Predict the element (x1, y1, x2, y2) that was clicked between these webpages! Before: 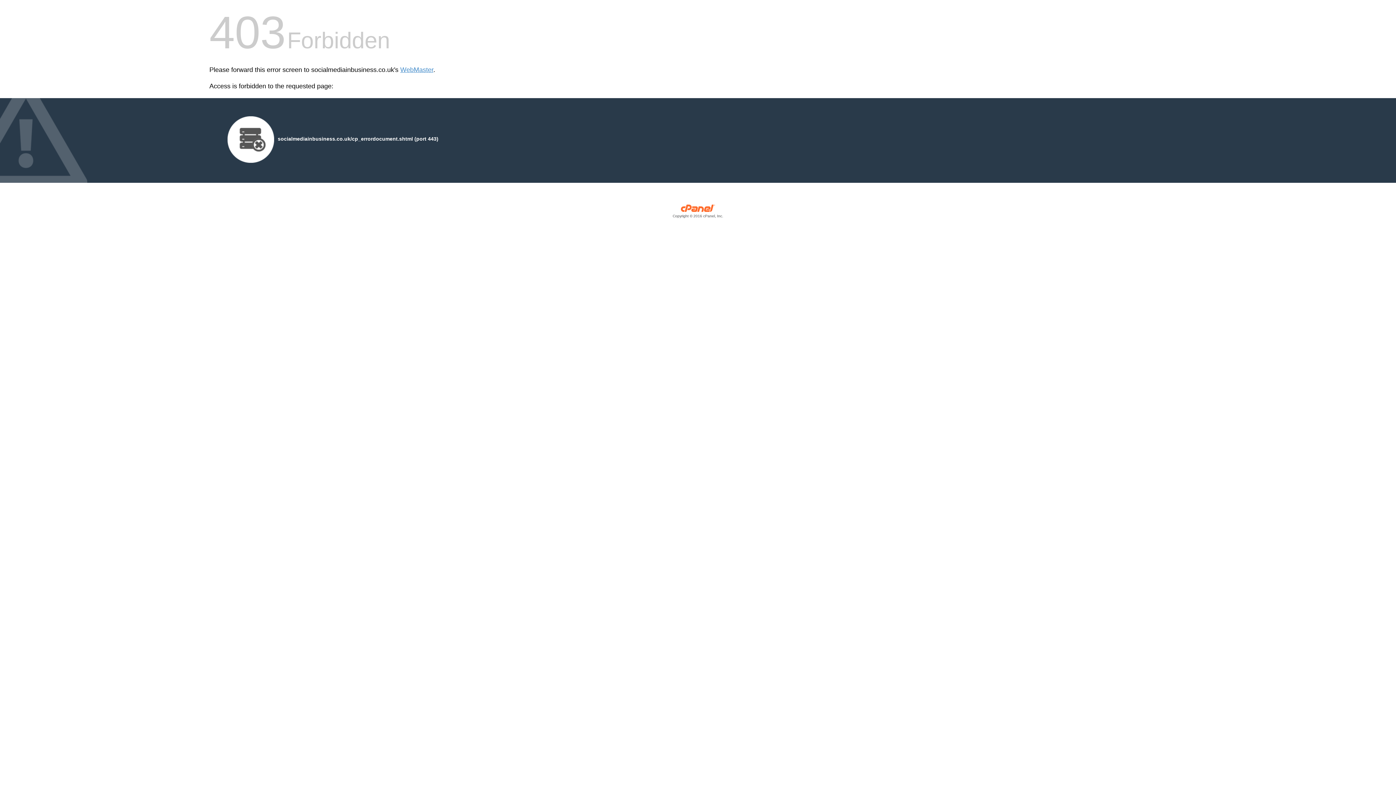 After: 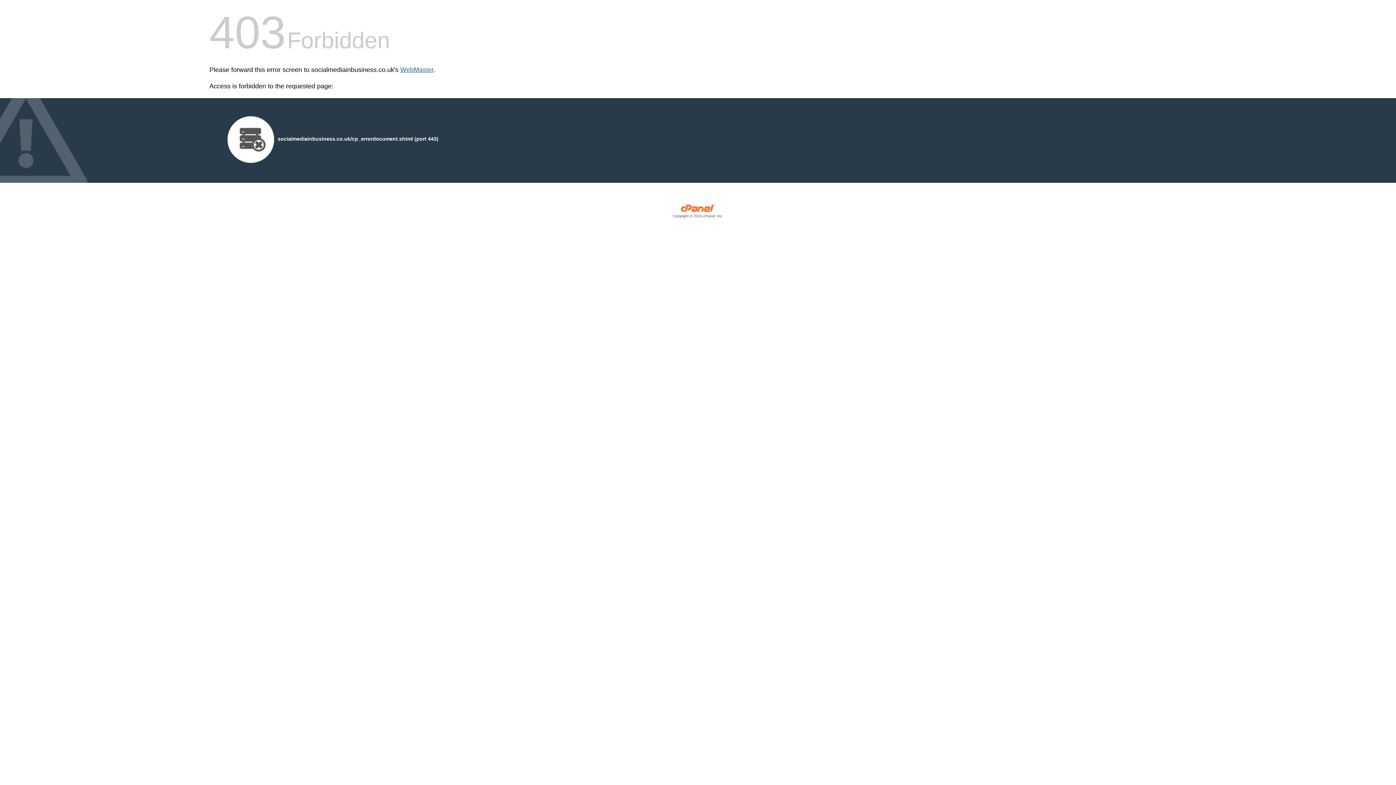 Action: label: WebMaster bbox: (400, 66, 433, 73)